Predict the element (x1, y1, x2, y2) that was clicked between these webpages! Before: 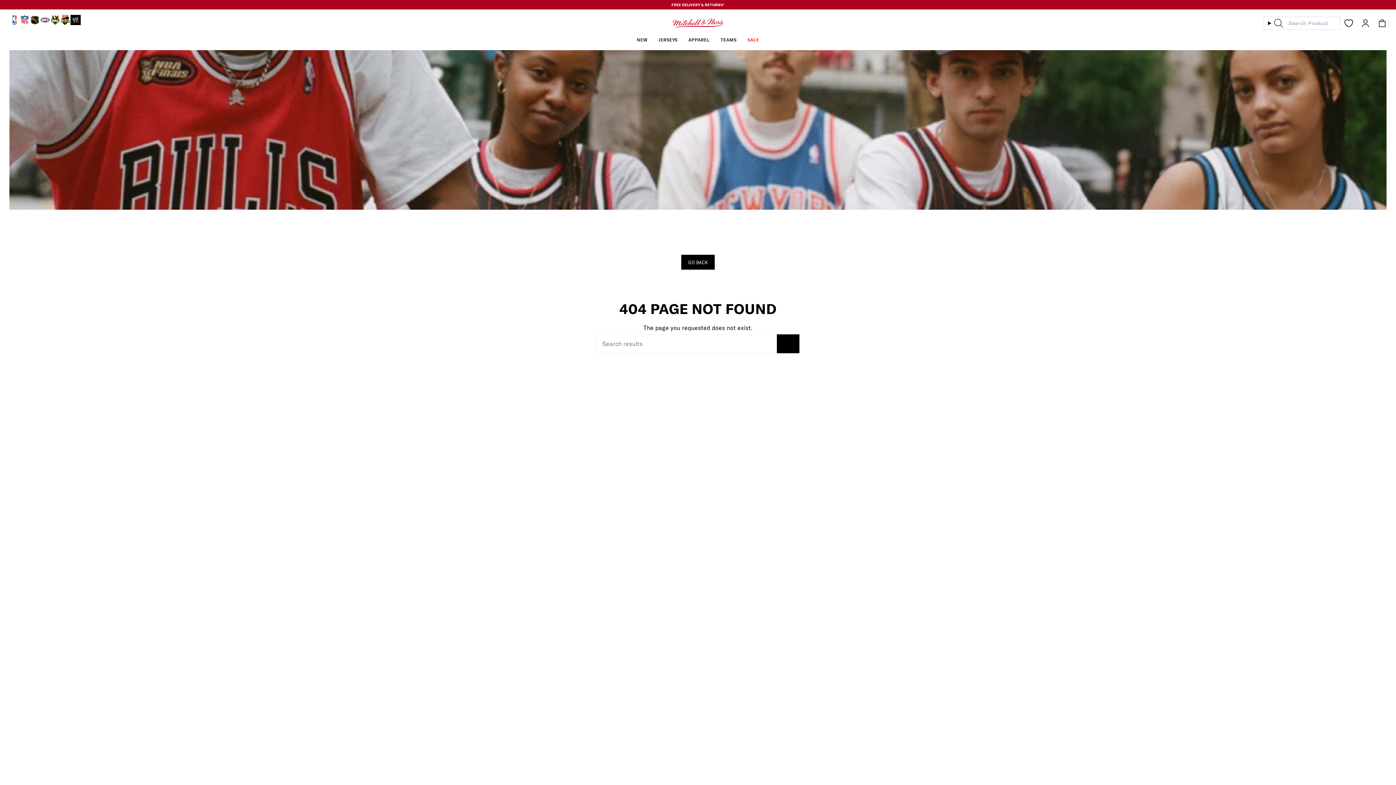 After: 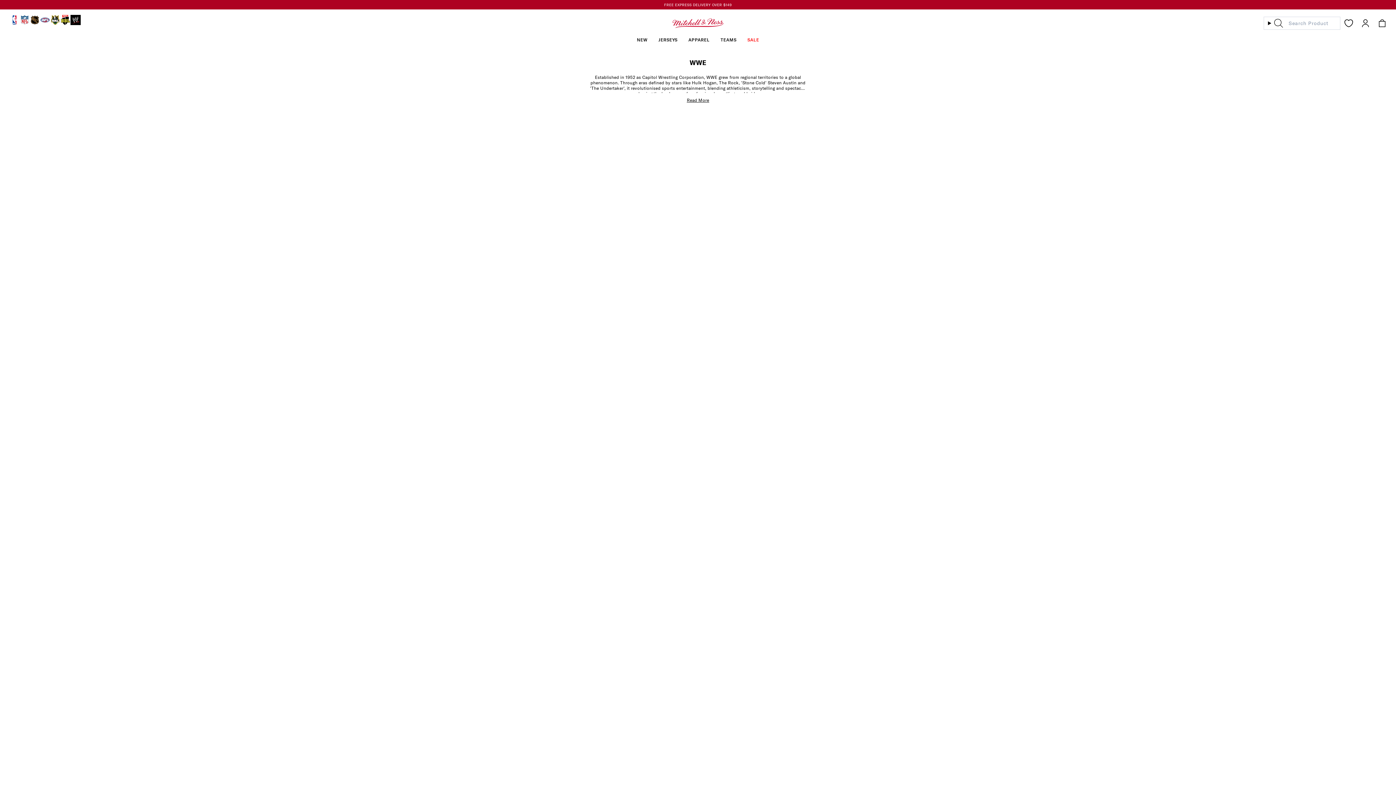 Action: bbox: (70, 20, 80, 26)